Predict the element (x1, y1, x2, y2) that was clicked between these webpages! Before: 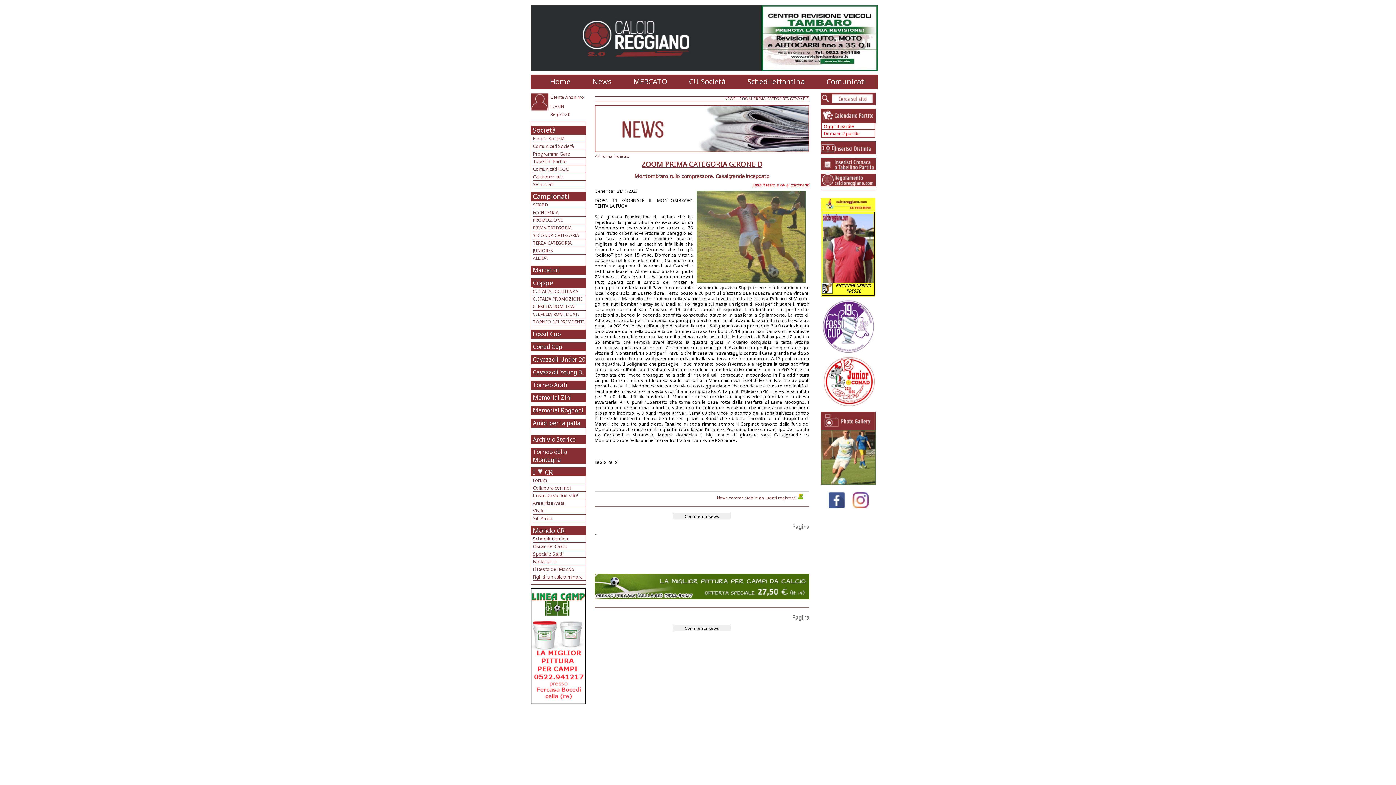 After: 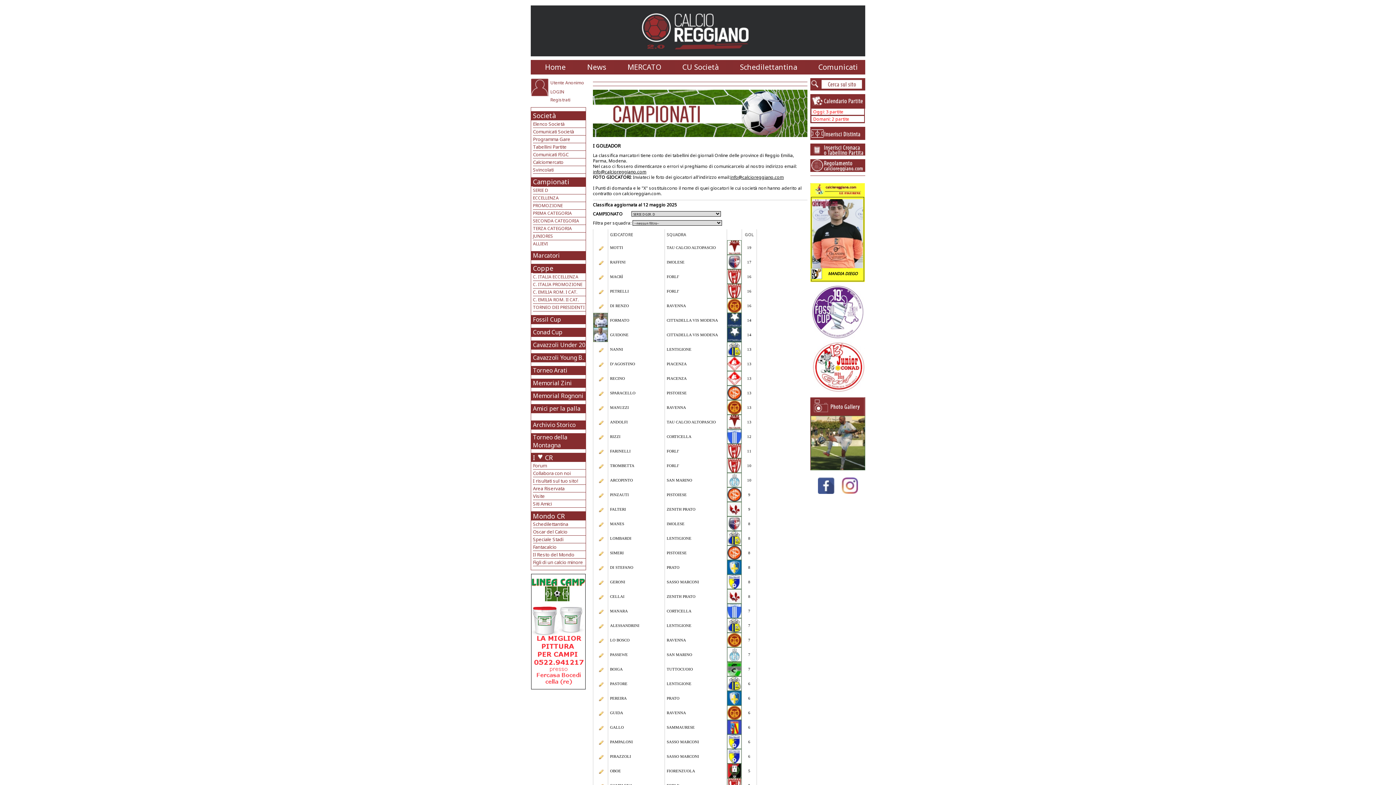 Action: bbox: (533, 266, 560, 274) label: Marcatori